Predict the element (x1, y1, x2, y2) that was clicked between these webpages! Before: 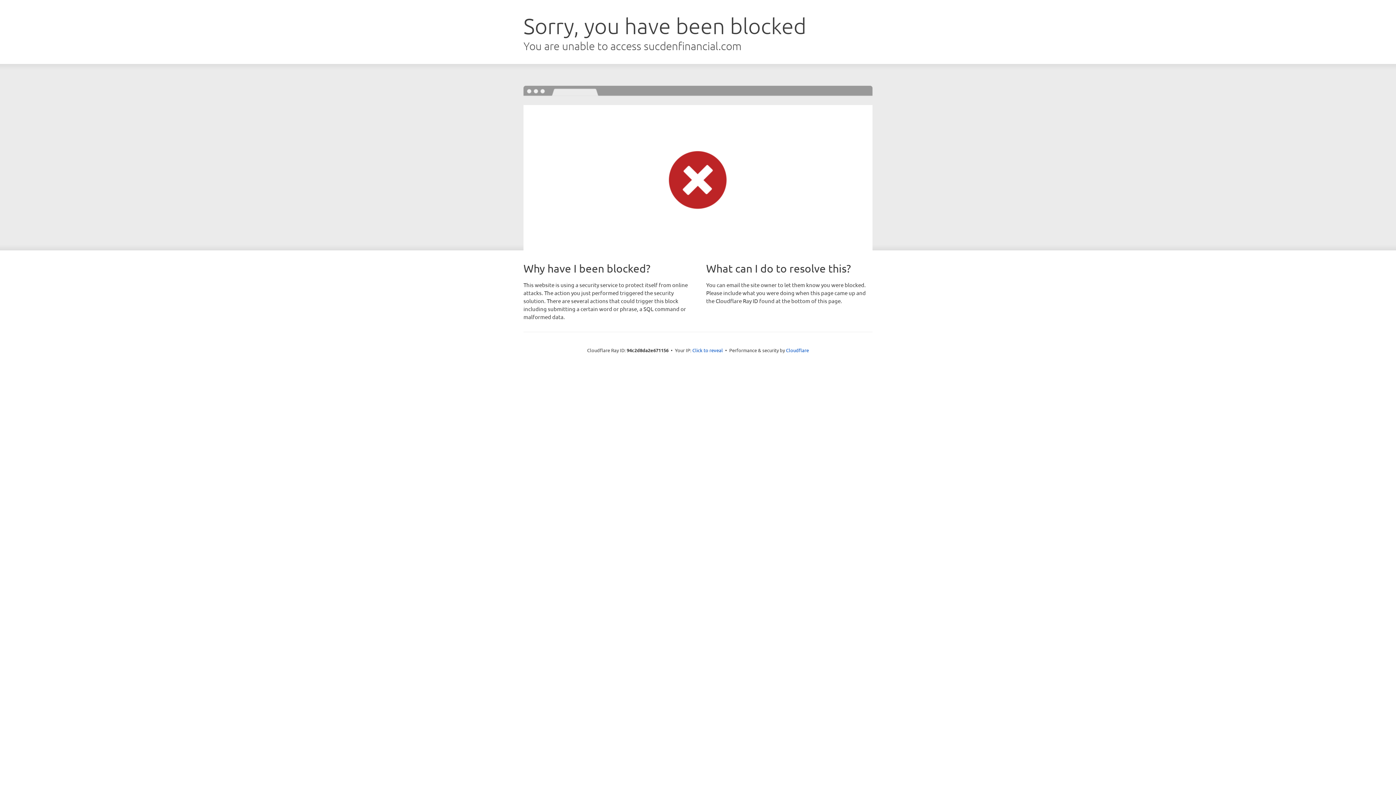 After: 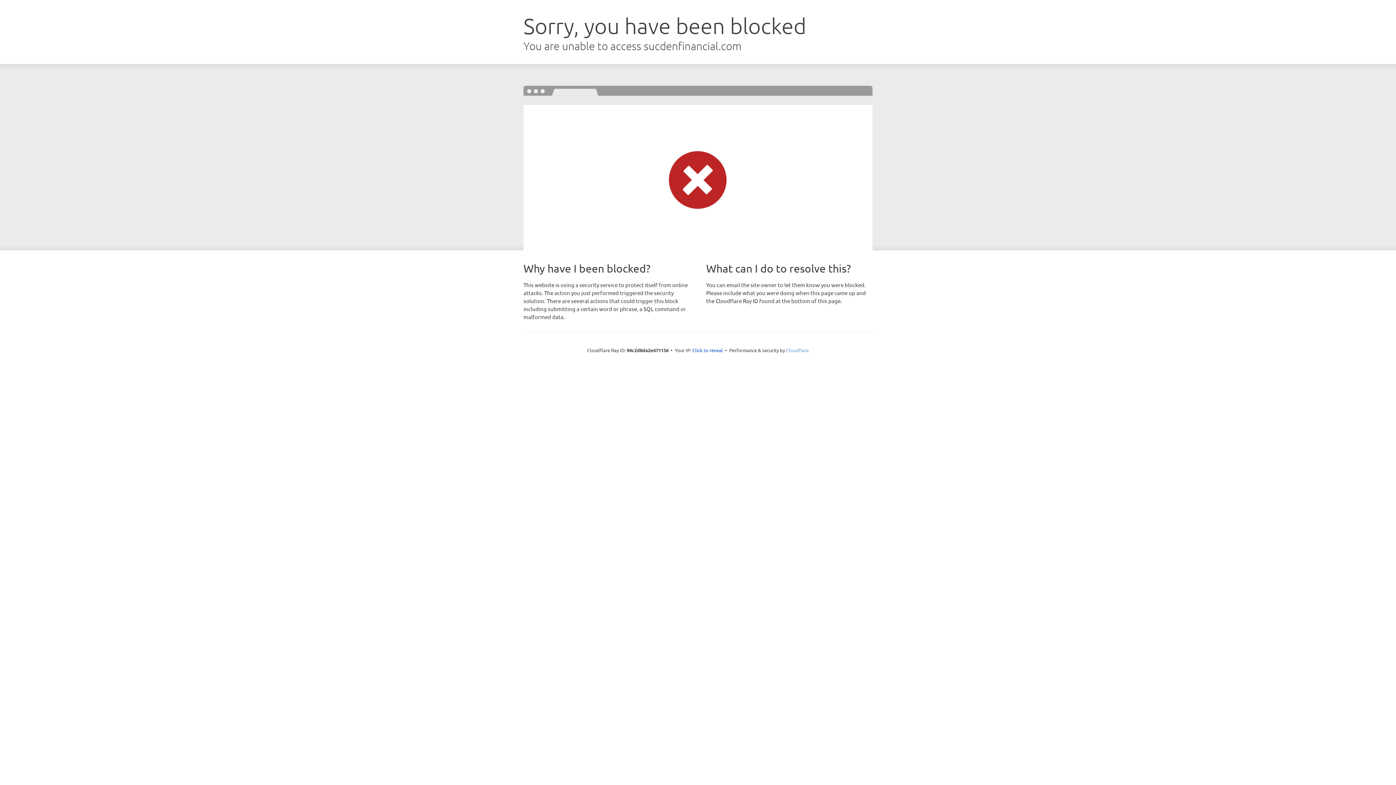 Action: label: Cloudflare bbox: (786, 347, 809, 353)